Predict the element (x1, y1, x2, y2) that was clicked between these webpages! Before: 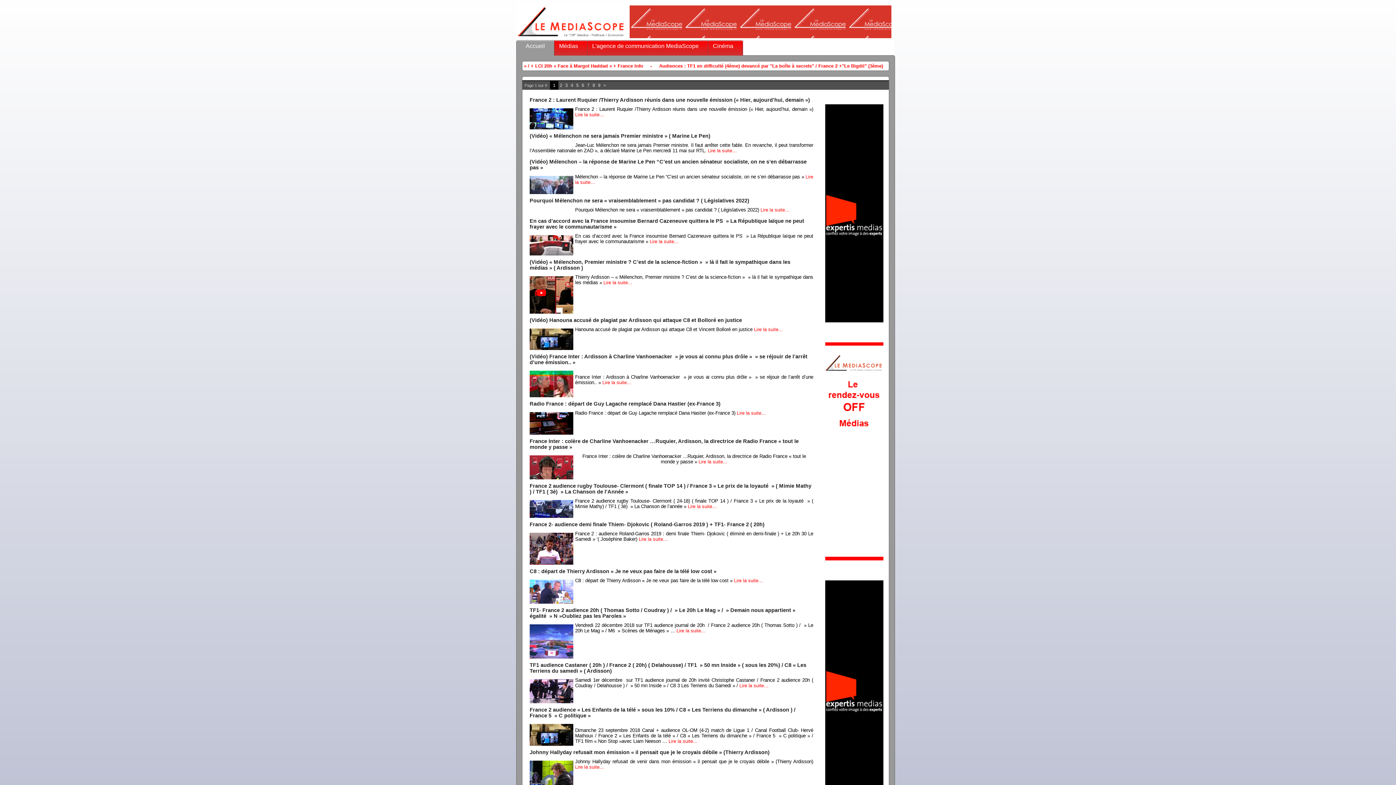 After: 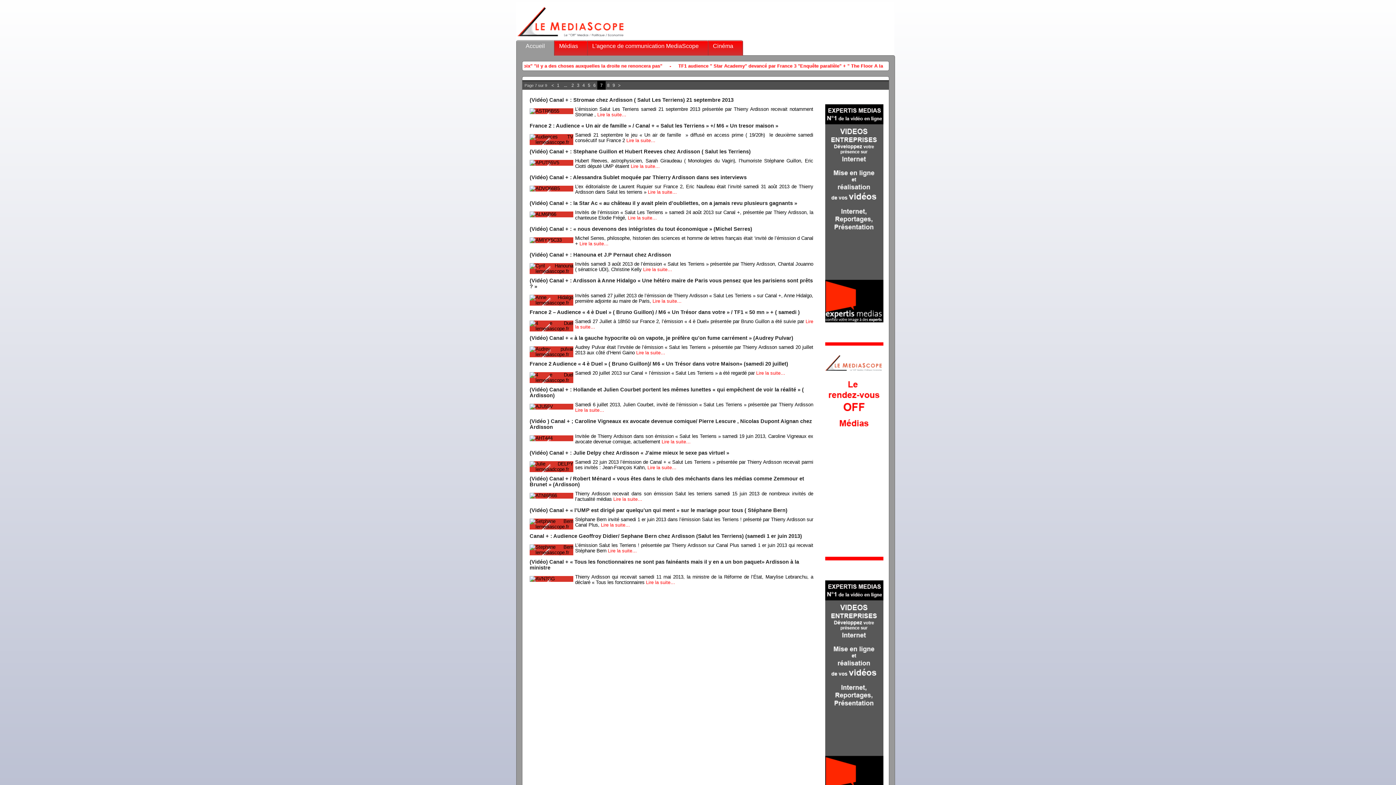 Action: label: 7 bbox: (585, 81, 591, 89)